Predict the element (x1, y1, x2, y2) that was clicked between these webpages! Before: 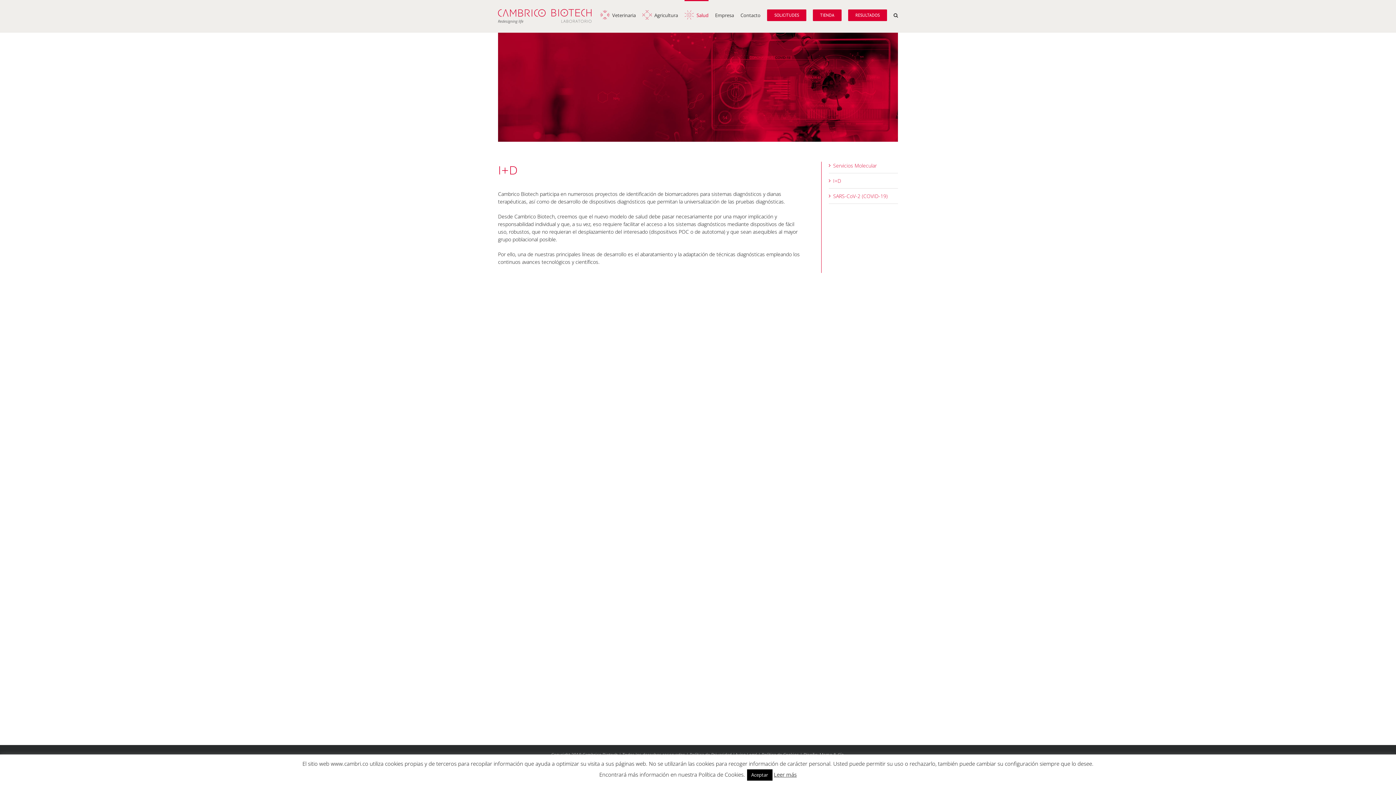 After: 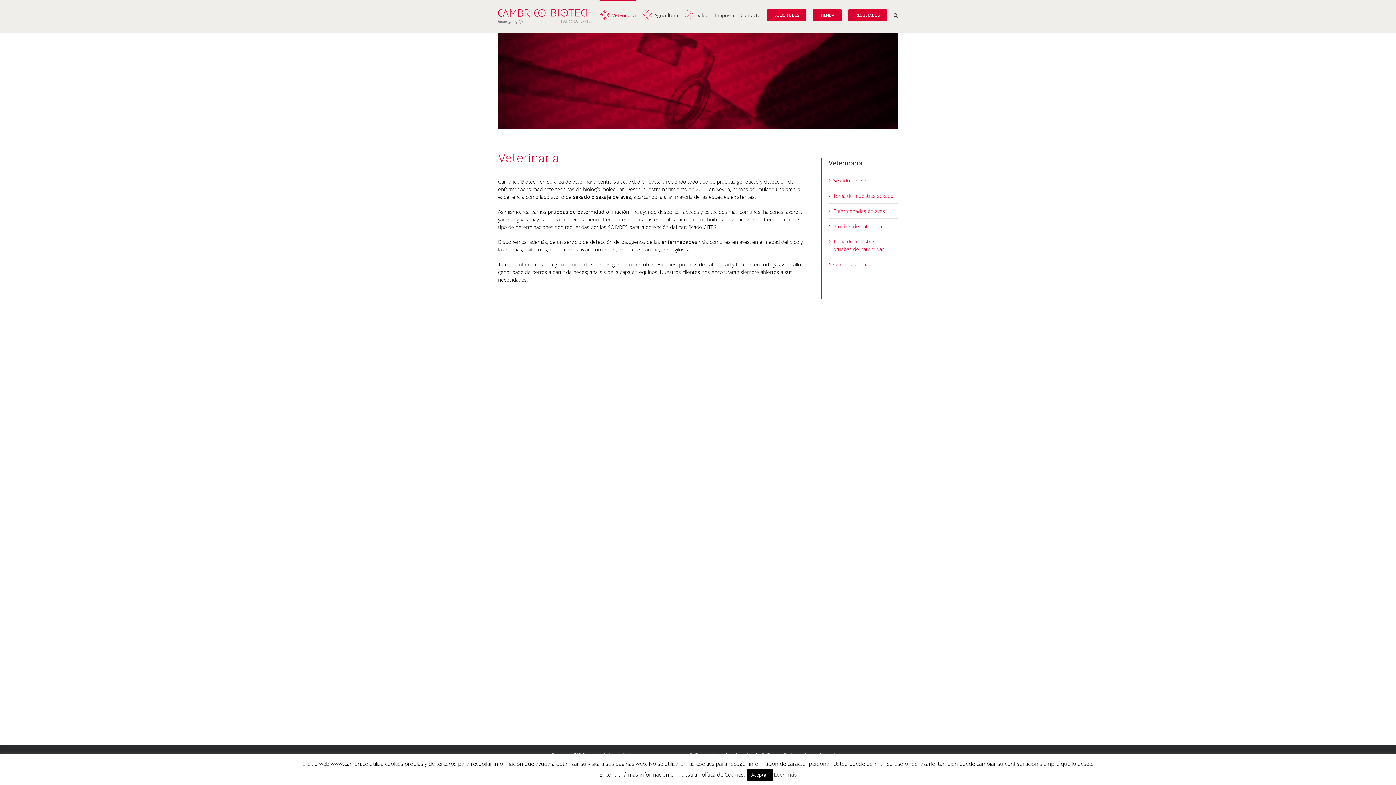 Action: label: Veterinaria bbox: (600, 0, 636, 29)